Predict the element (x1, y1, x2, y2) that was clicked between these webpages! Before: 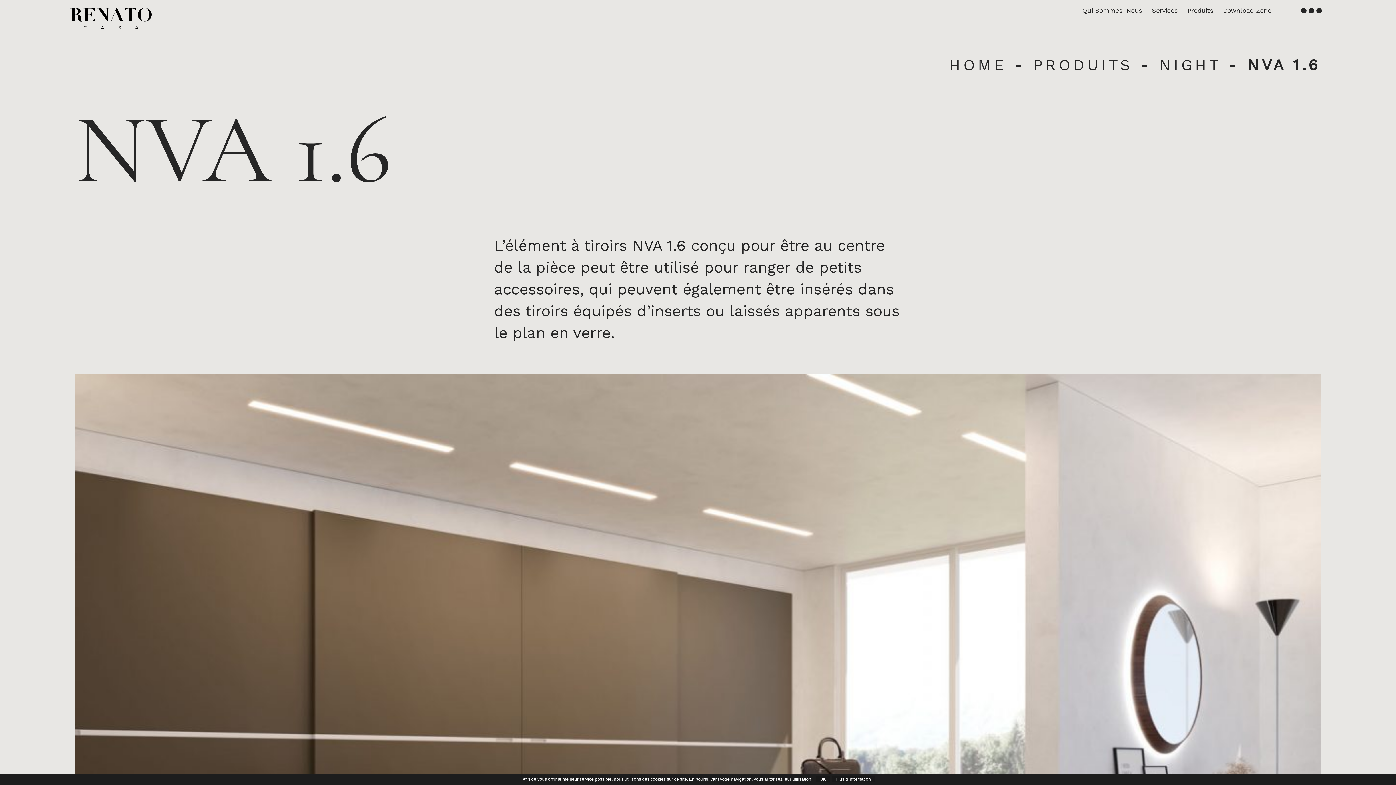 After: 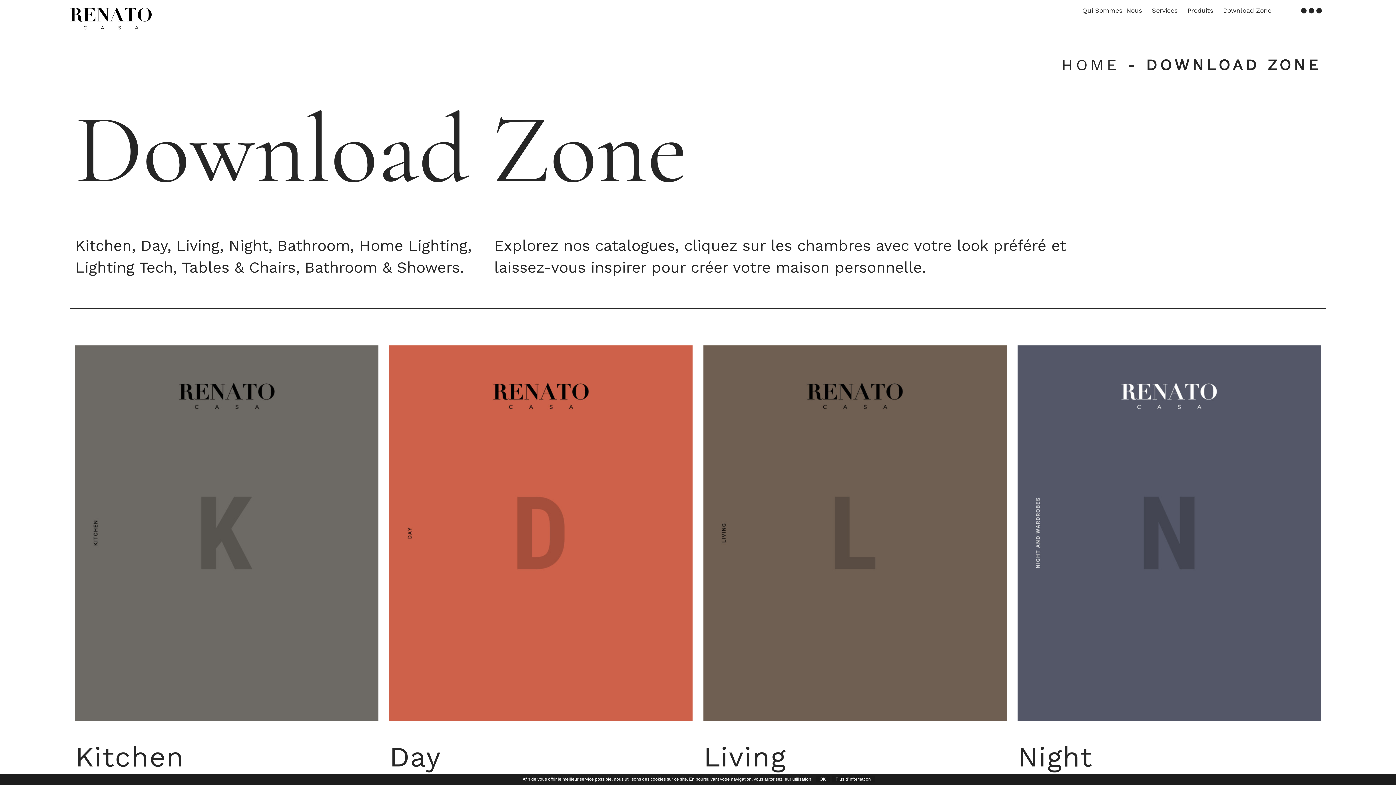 Action: label: Download Zone bbox: (1223, 6, 1278, 14)